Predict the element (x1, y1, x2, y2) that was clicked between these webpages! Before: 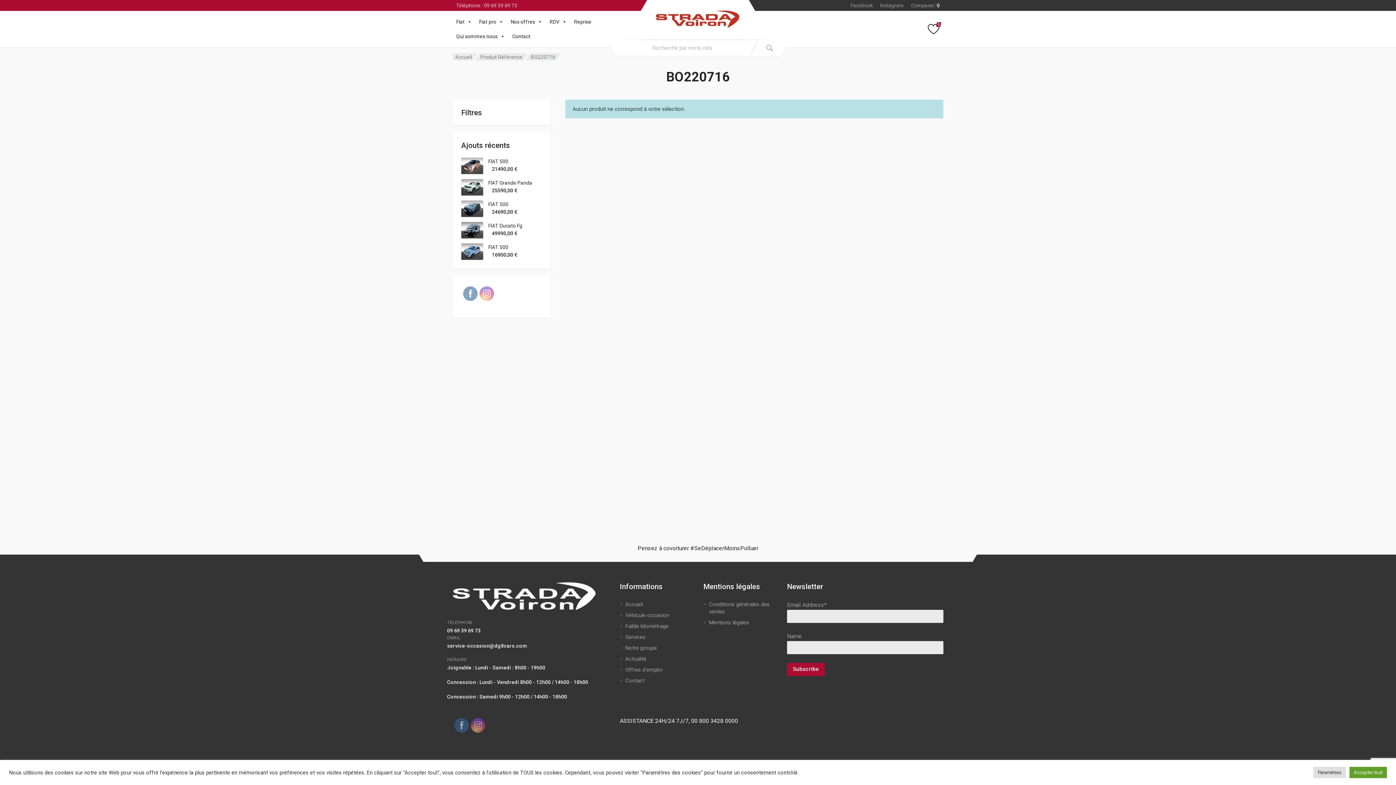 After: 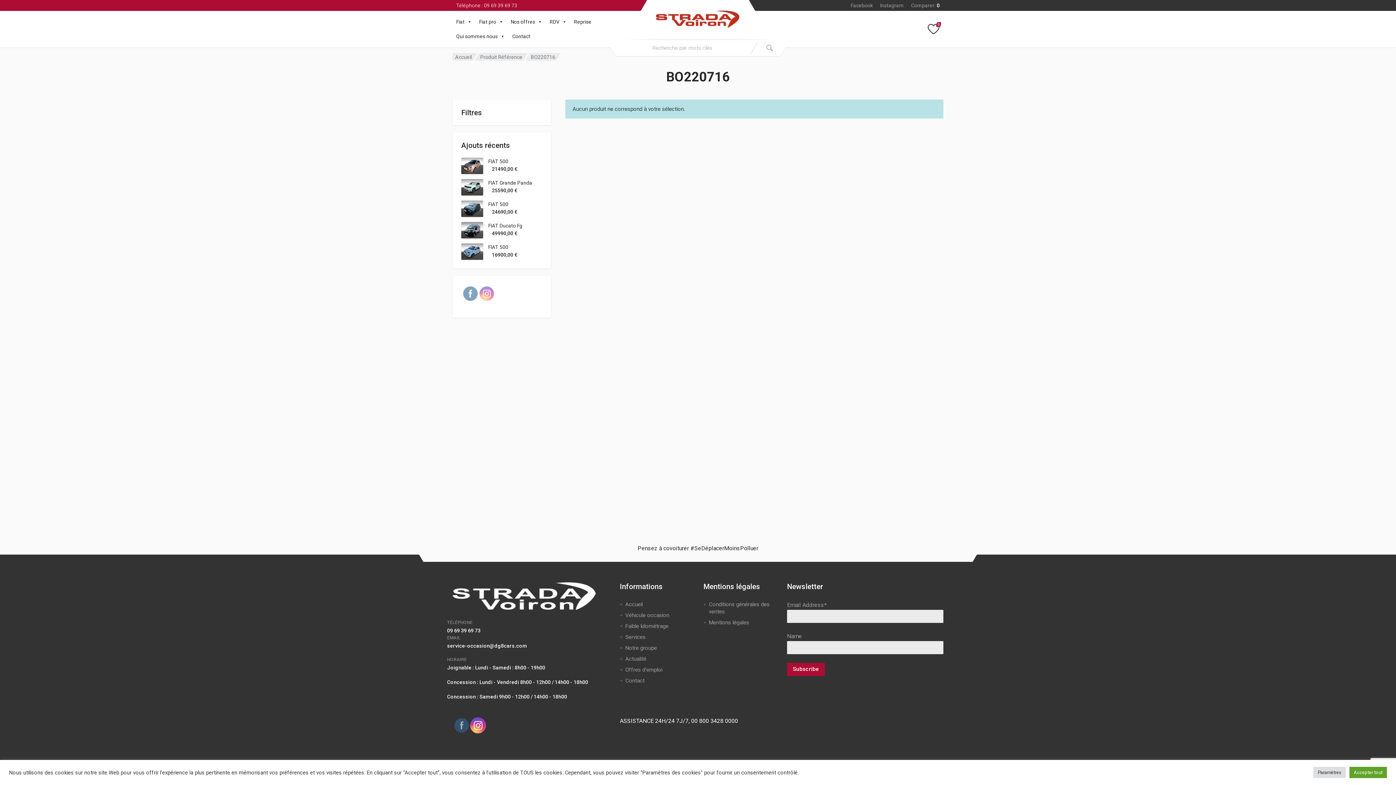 Action: bbox: (470, 718, 485, 733)